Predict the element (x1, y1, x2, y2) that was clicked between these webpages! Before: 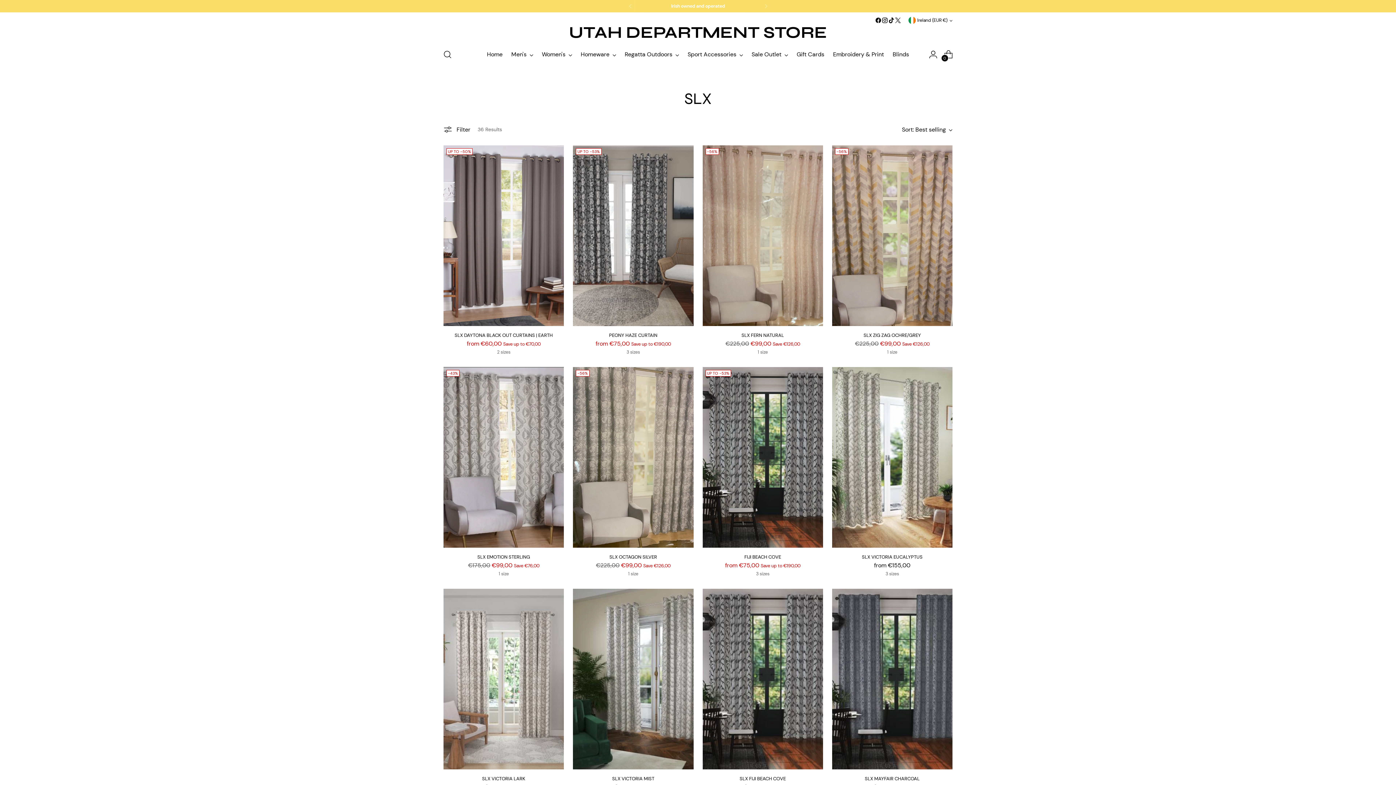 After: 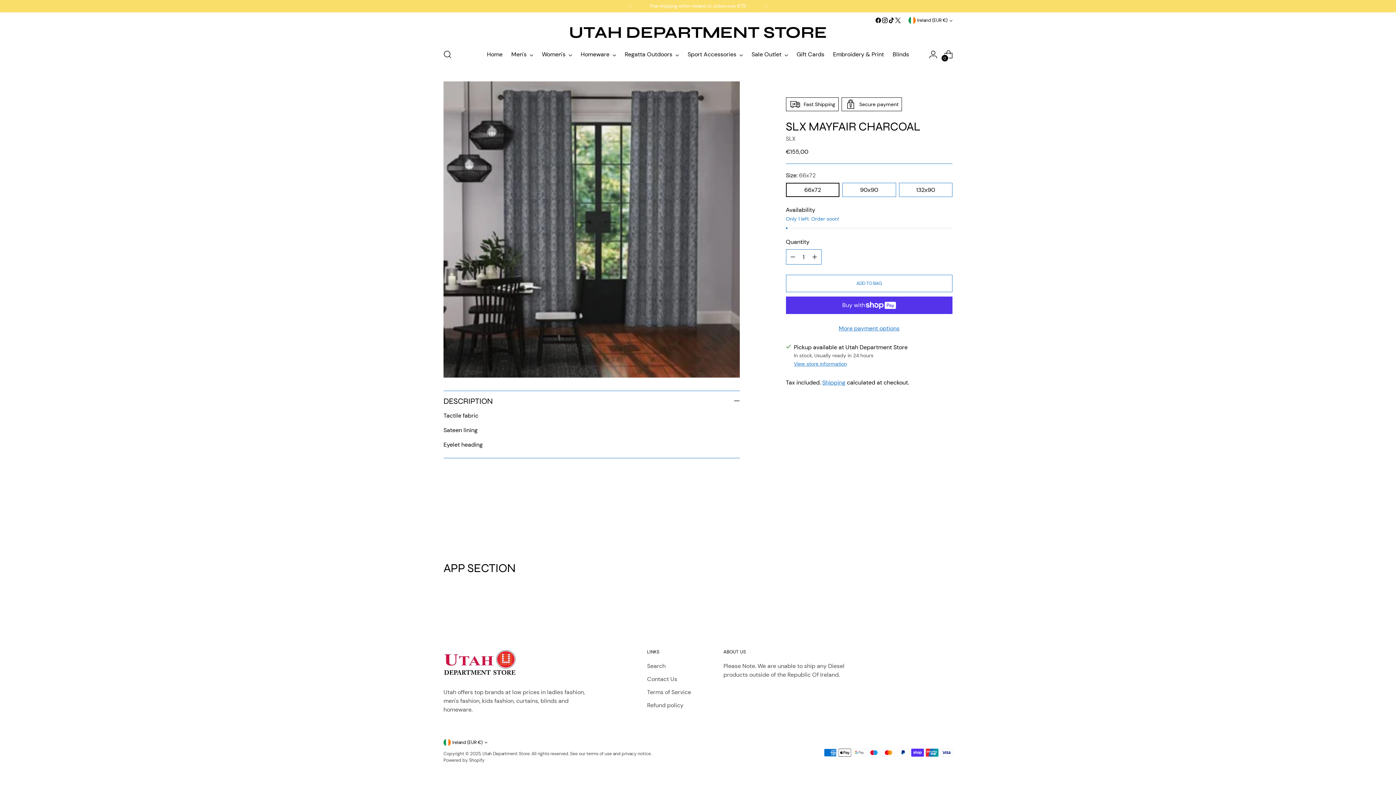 Action: label: SLX Mayfair Charcoal bbox: (832, 589, 952, 769)